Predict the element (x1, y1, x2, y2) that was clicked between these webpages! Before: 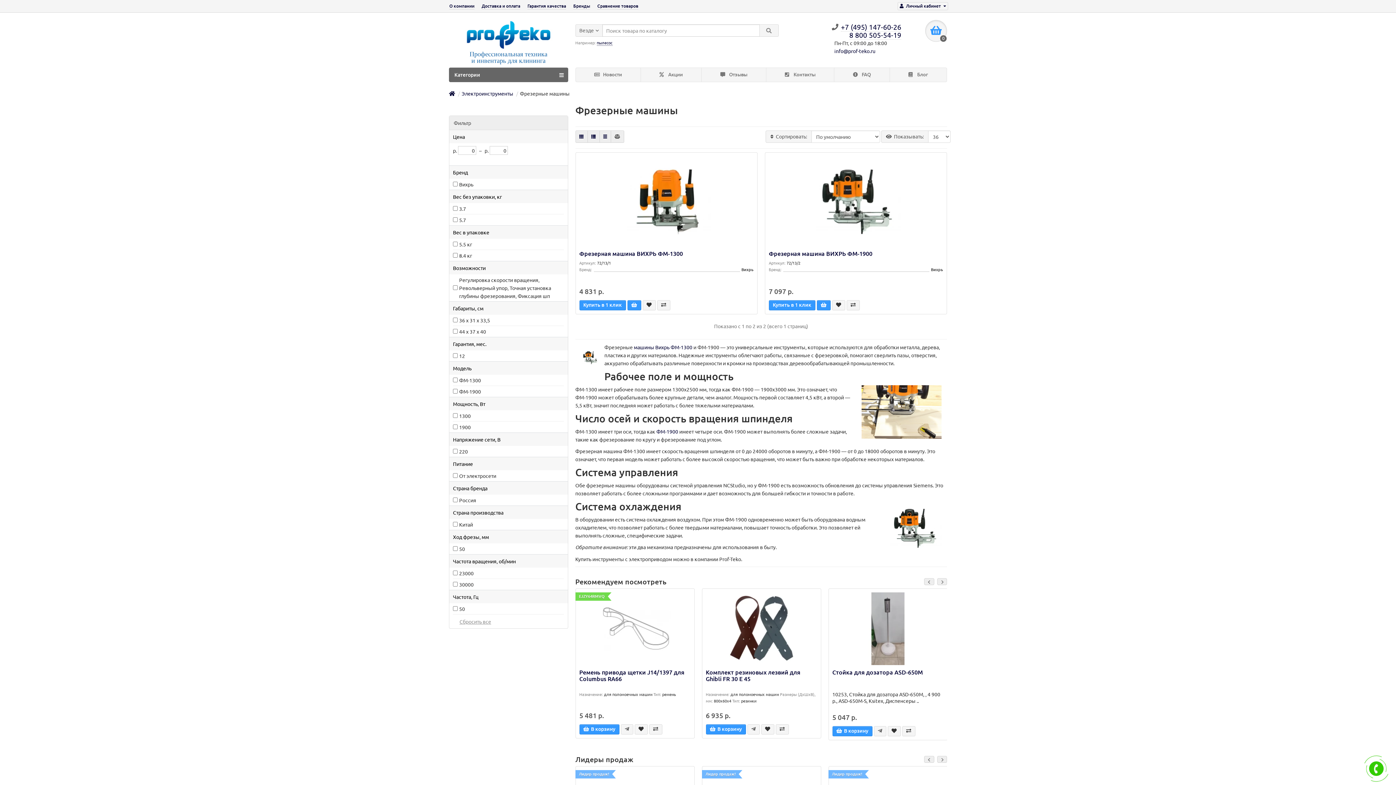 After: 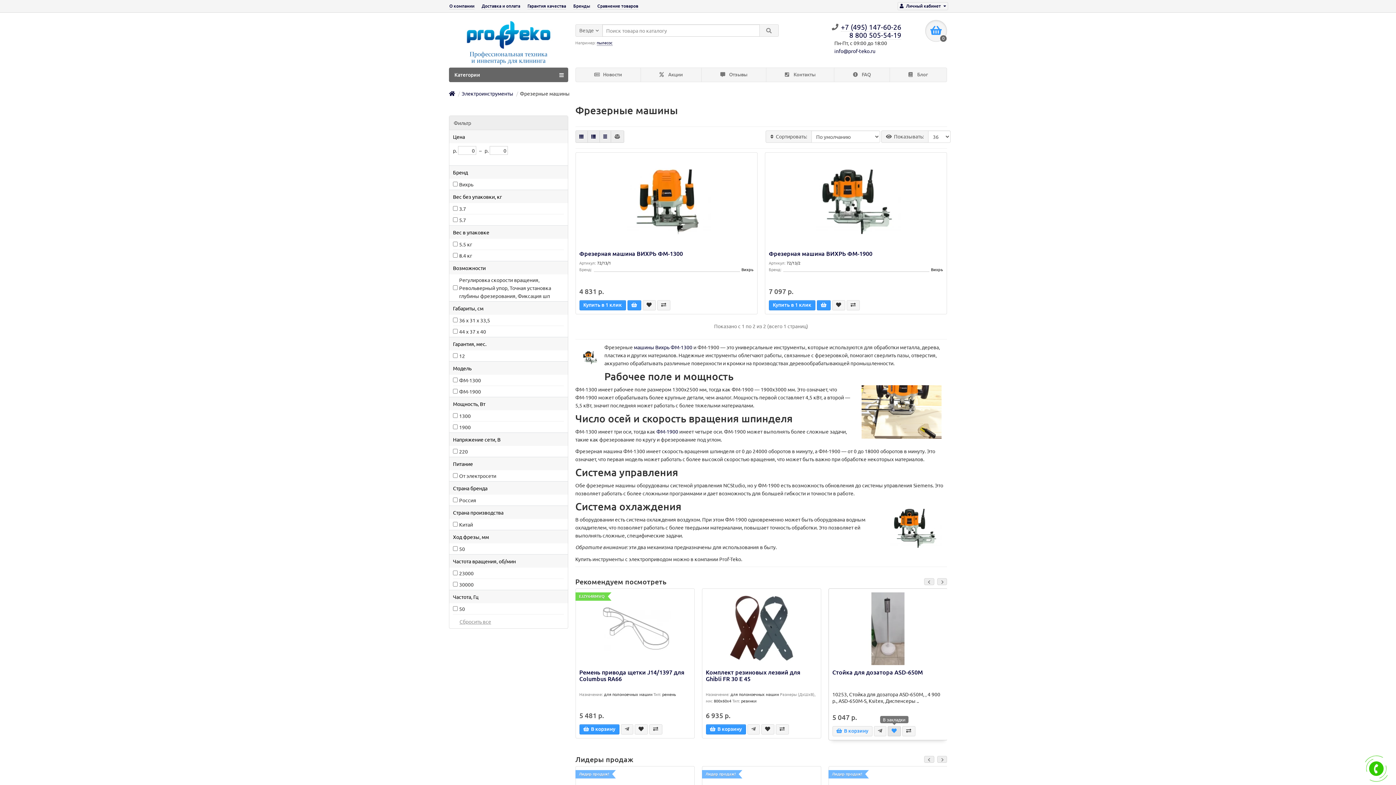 Action: bbox: (887, 726, 900, 736)